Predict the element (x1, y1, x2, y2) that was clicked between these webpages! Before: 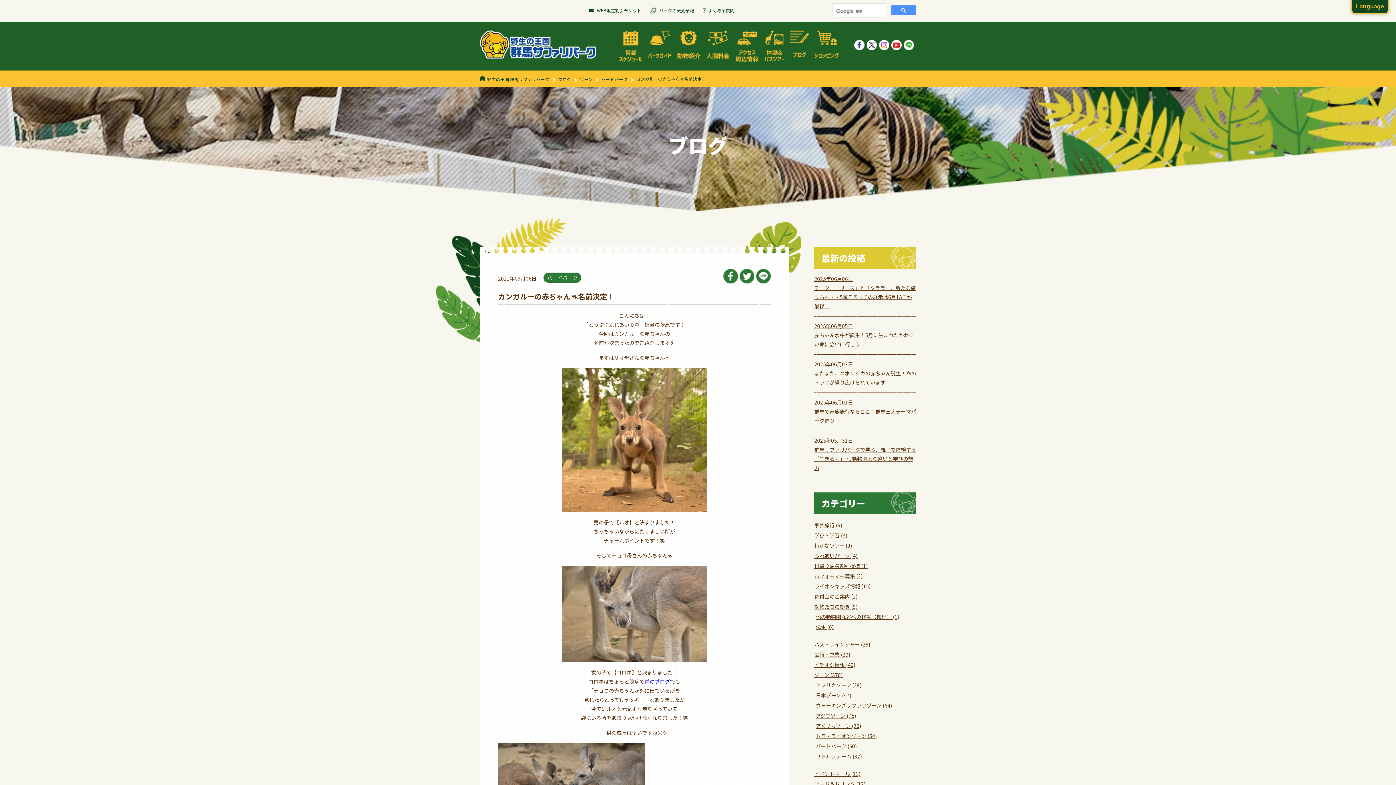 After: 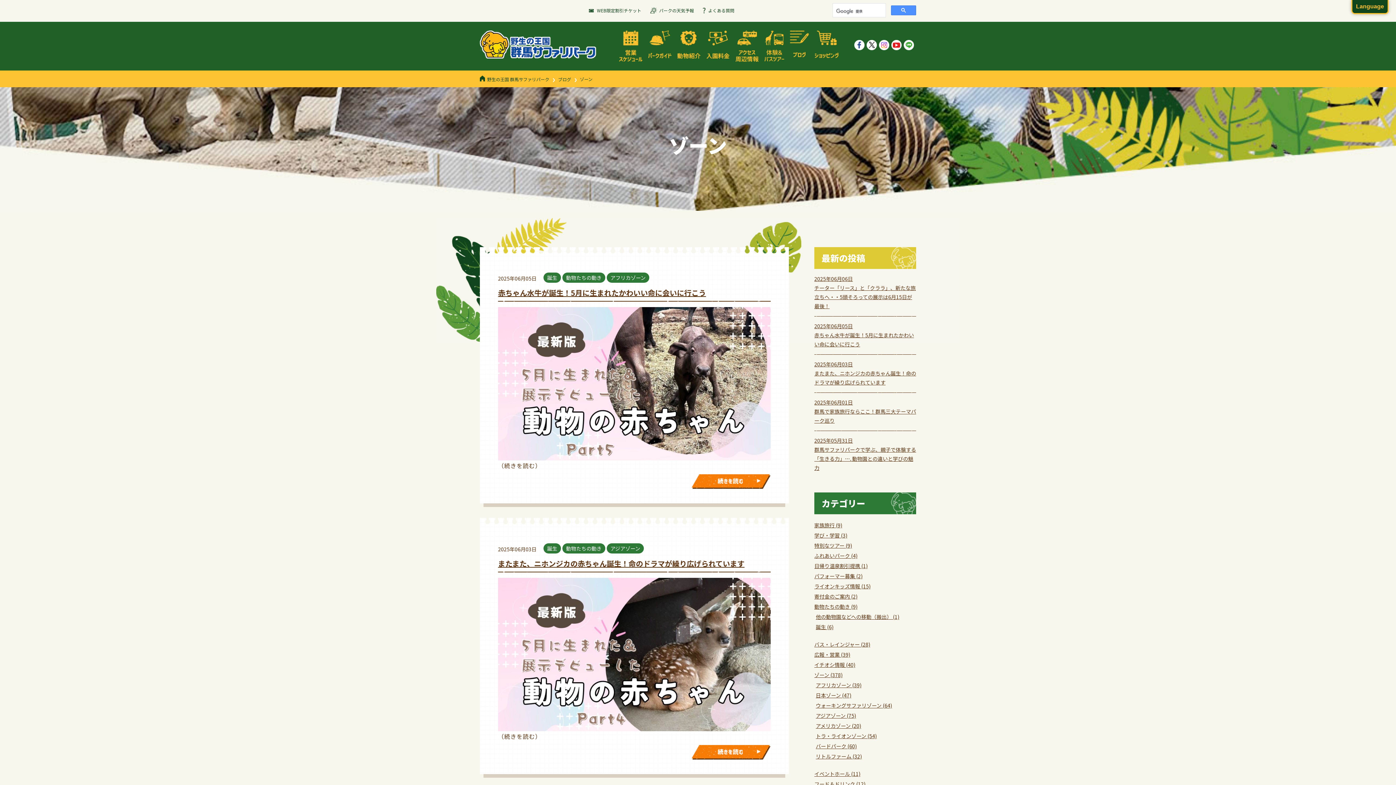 Action: bbox: (580, 76, 592, 82) label: ゾーン